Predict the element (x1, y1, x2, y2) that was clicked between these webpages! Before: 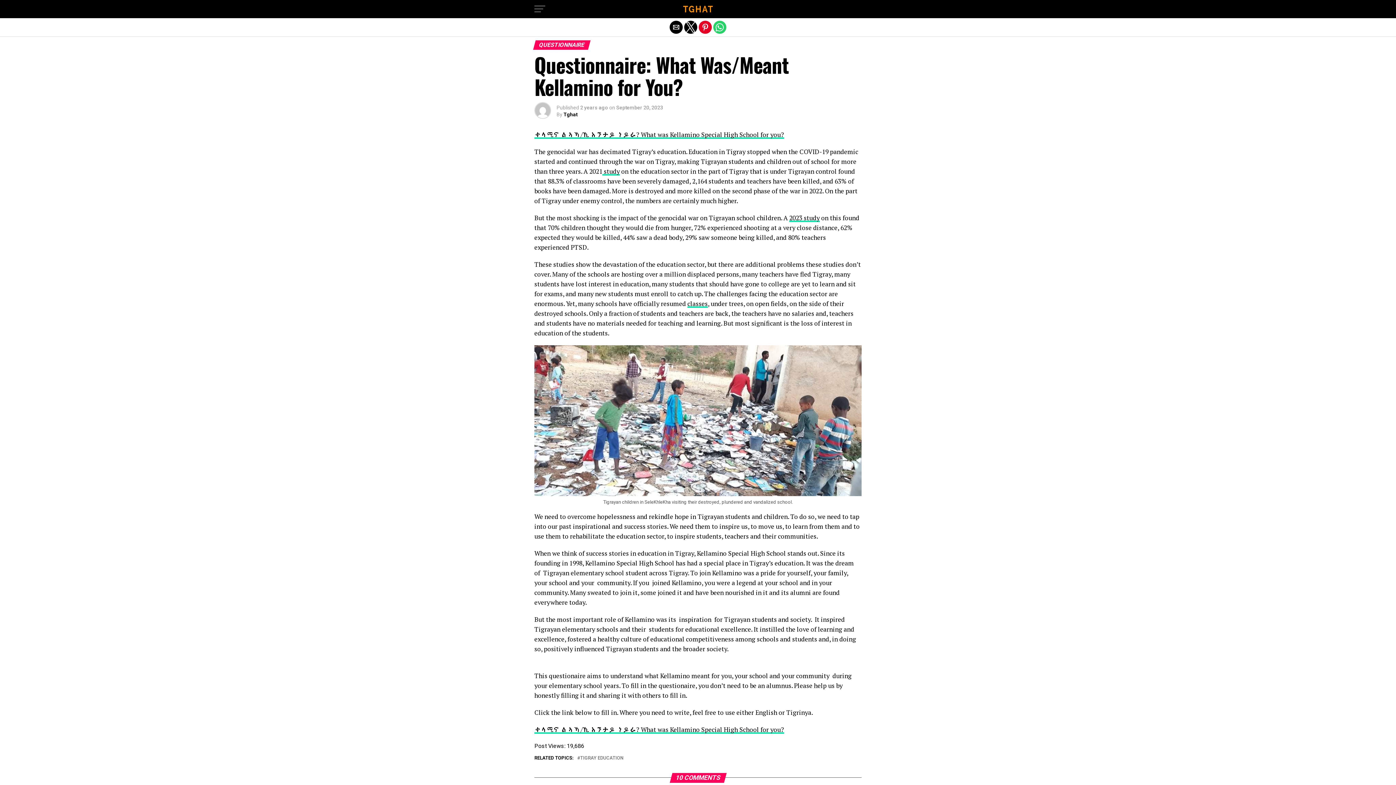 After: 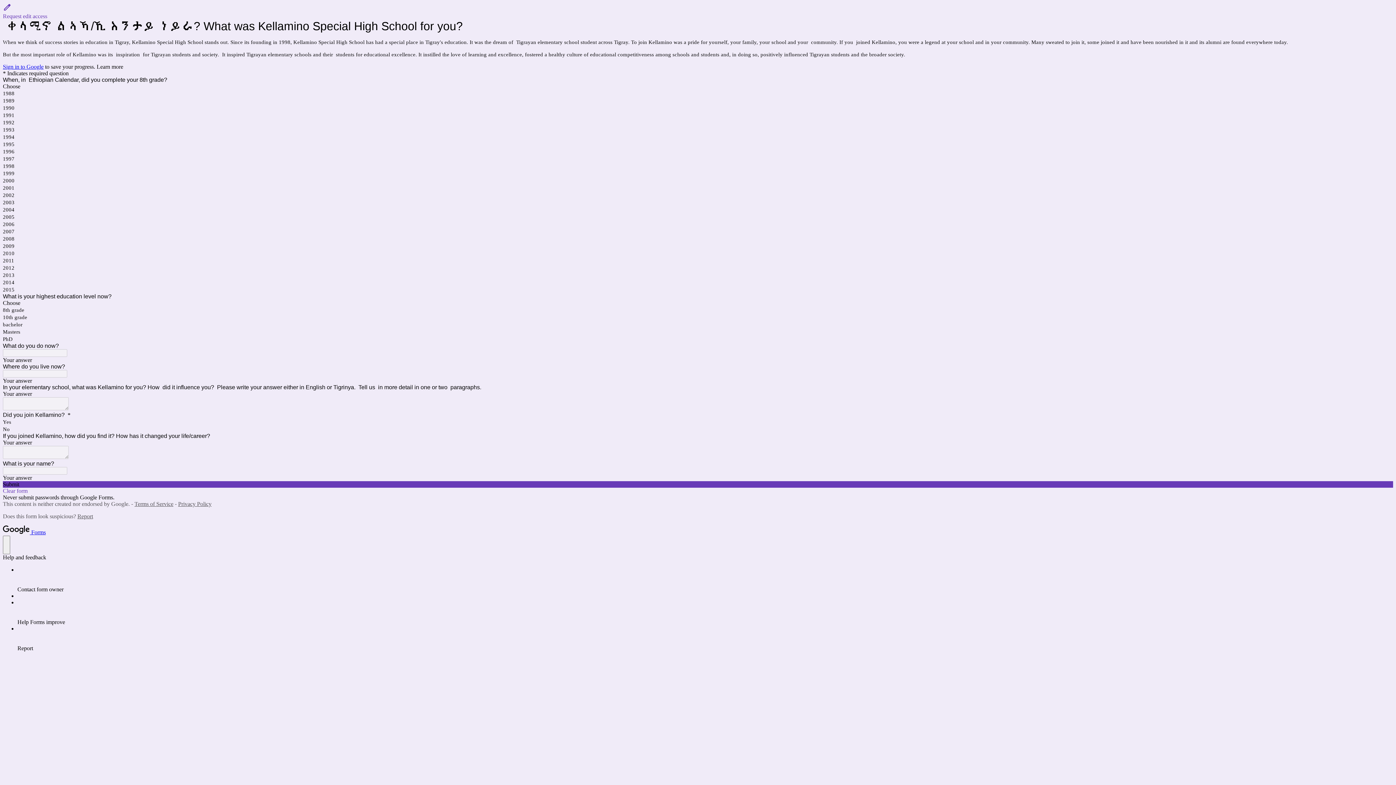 Action: bbox: (534, 725, 784, 734) label: ቀላሚኖ ልኣኻ/ኺ እንታይ ነይራ? What was Kellamino Special High School for you?